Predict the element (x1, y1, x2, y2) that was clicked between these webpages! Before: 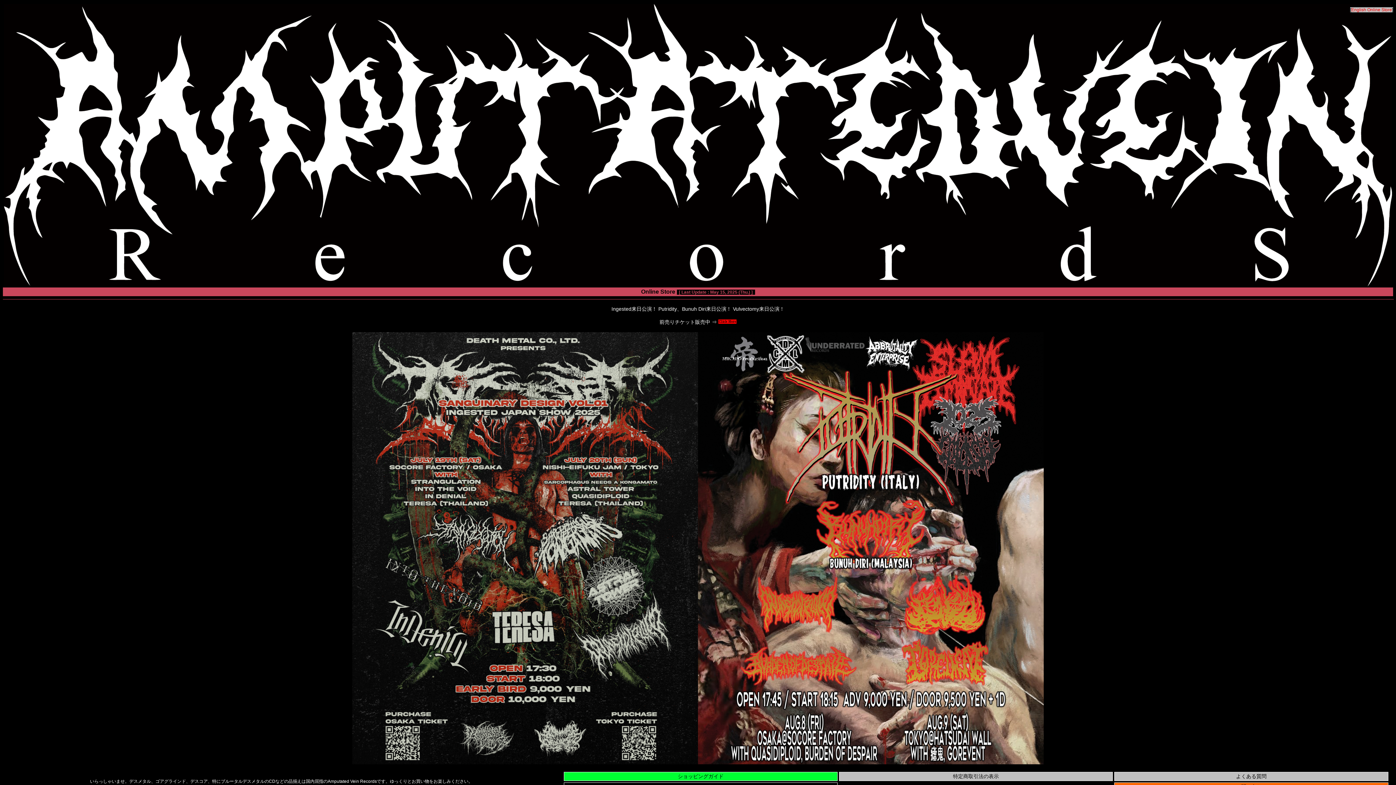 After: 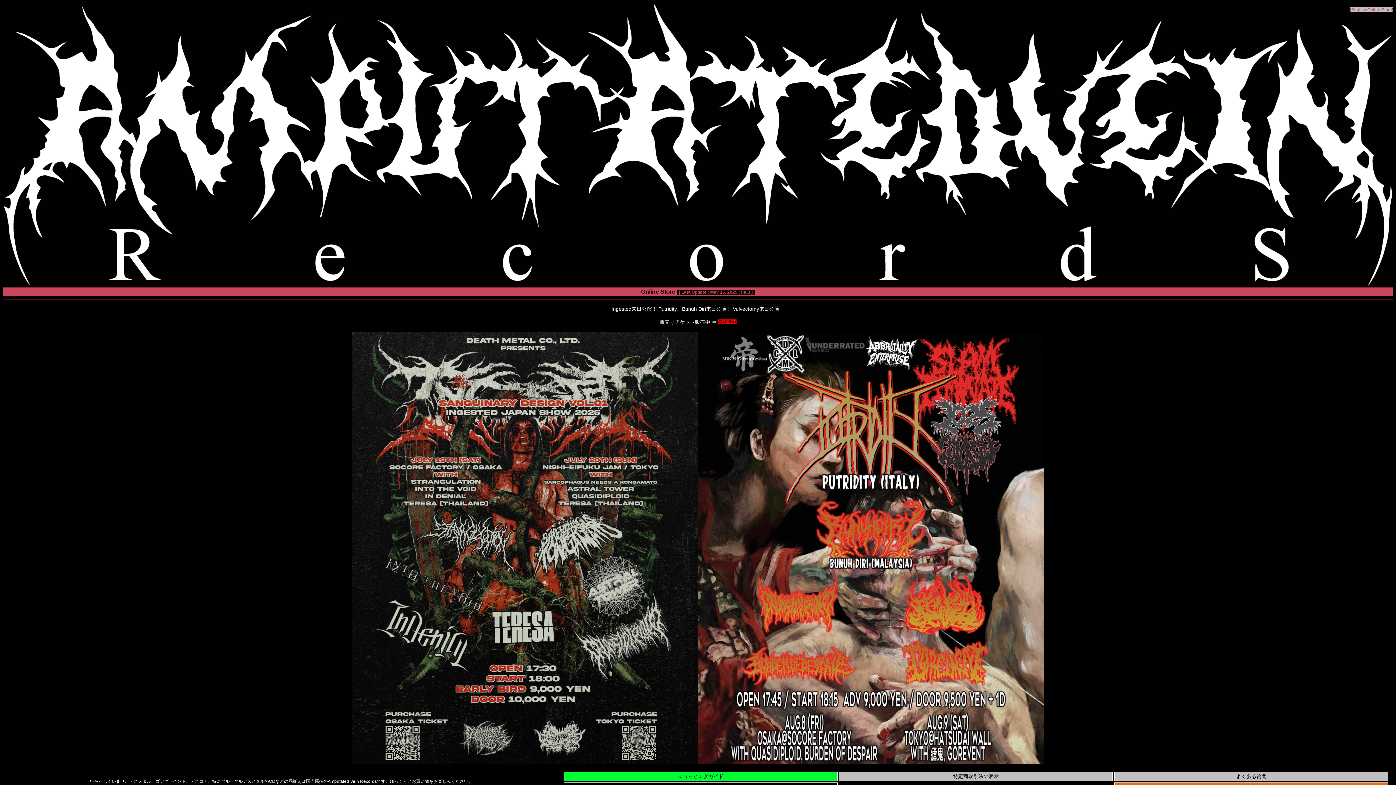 Action: bbox: (1351, 7, 1392, 12) label: English Online Store